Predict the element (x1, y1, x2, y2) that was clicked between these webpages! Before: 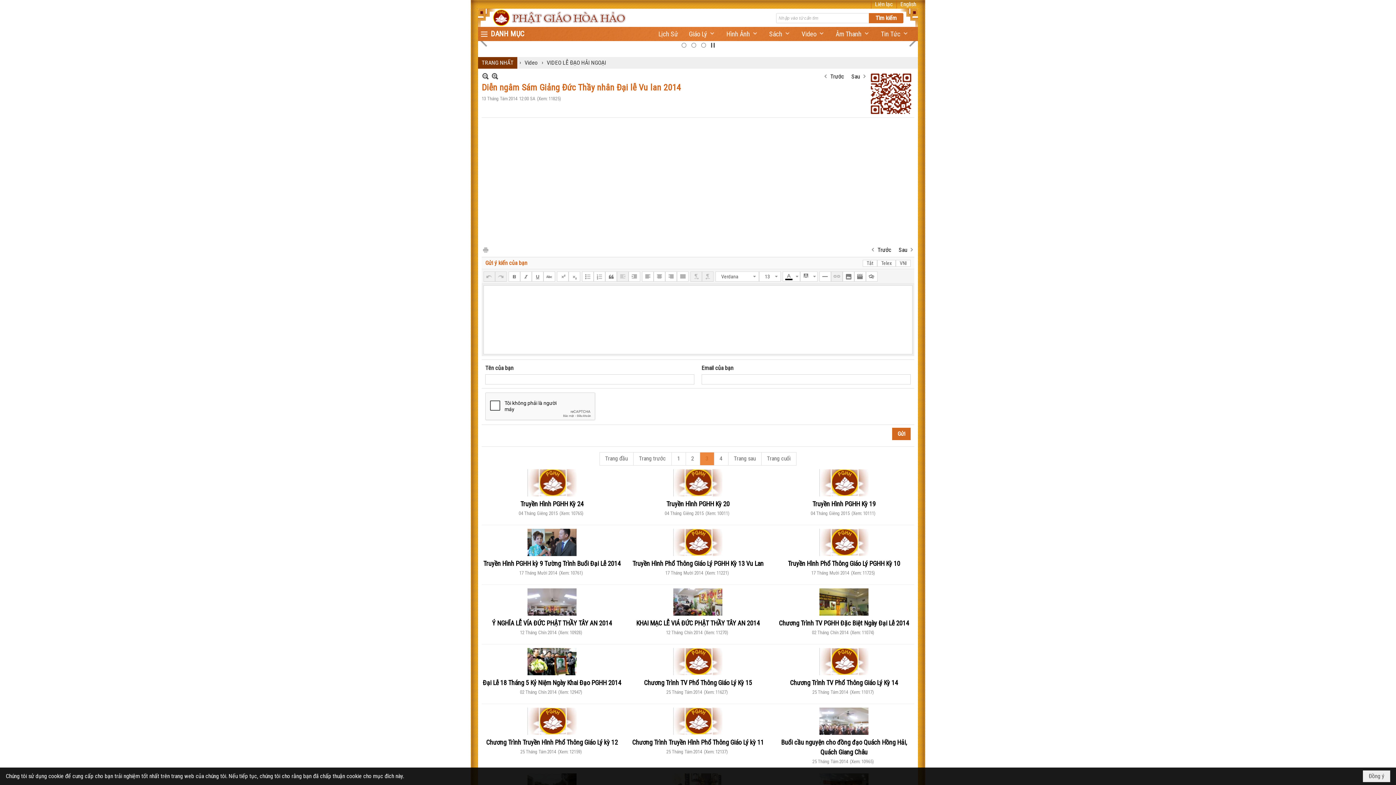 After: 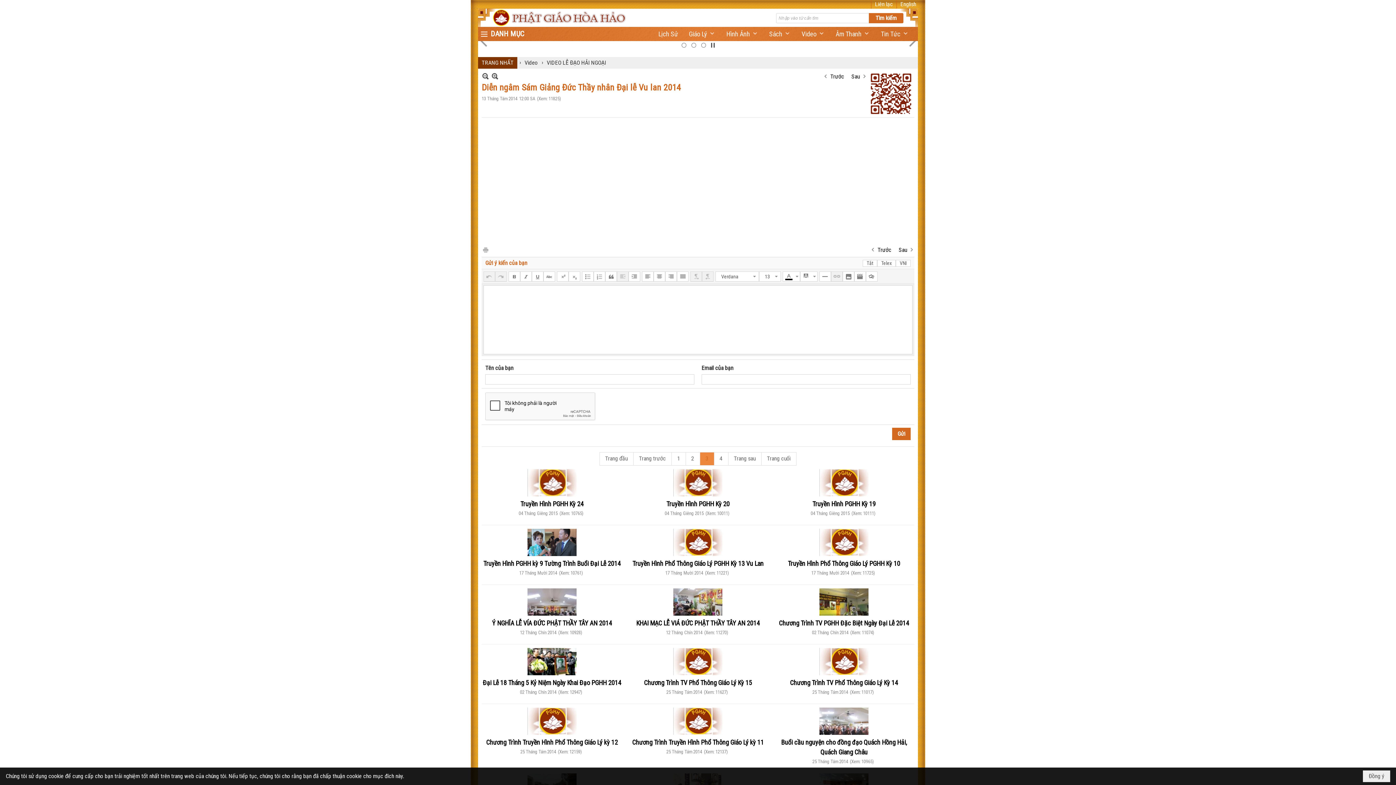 Action: bbox: (831, 271, 842, 281)